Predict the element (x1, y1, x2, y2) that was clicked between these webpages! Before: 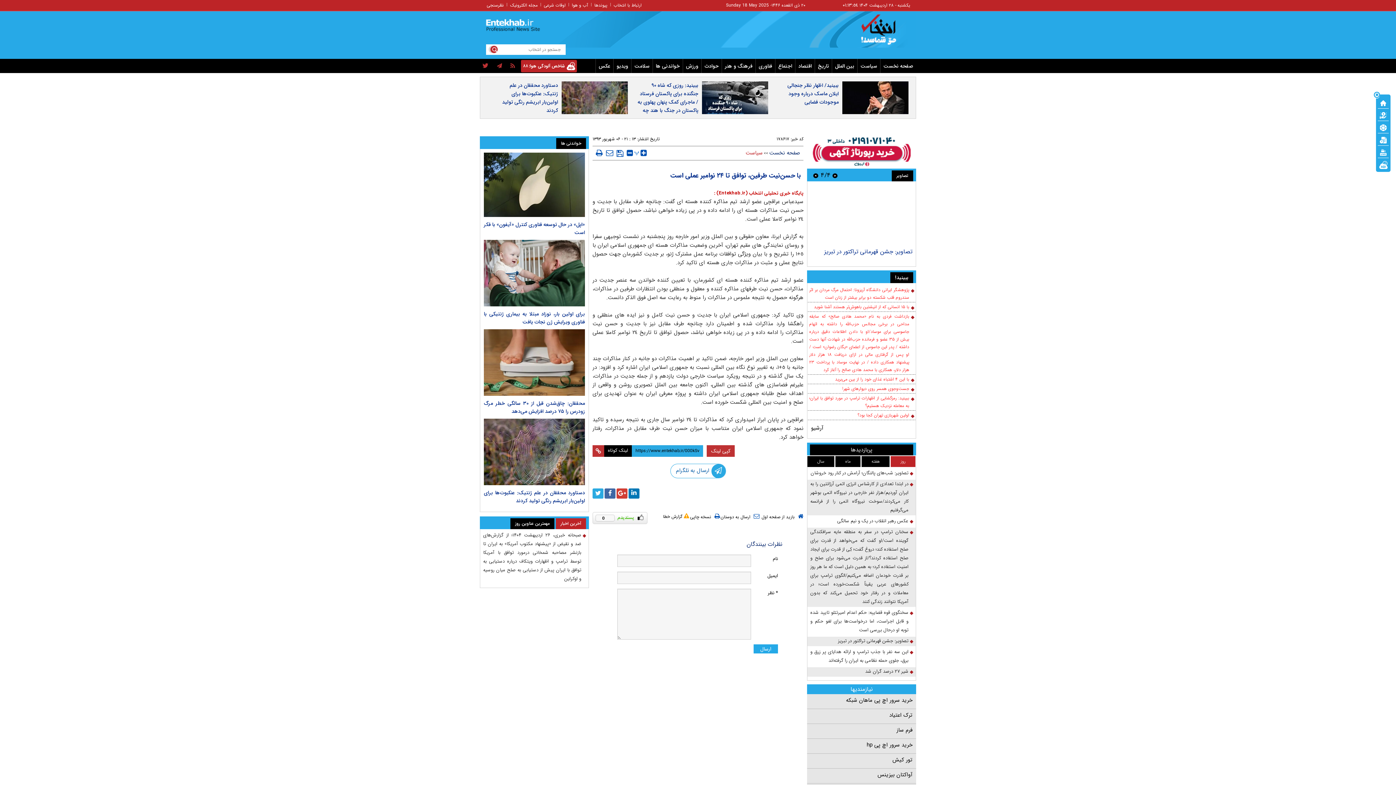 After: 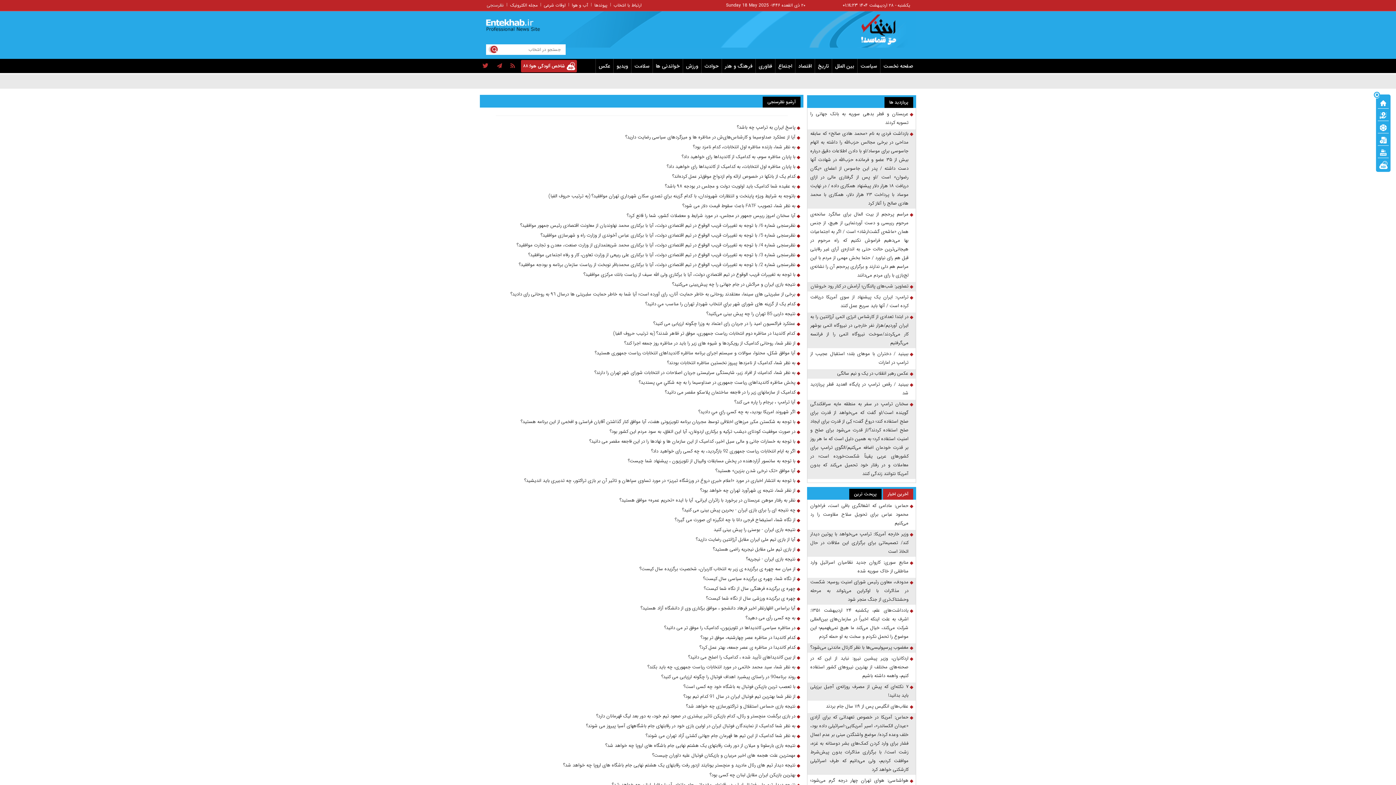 Action: label: نظرسنجی bbox: (486, 1, 504, 8)